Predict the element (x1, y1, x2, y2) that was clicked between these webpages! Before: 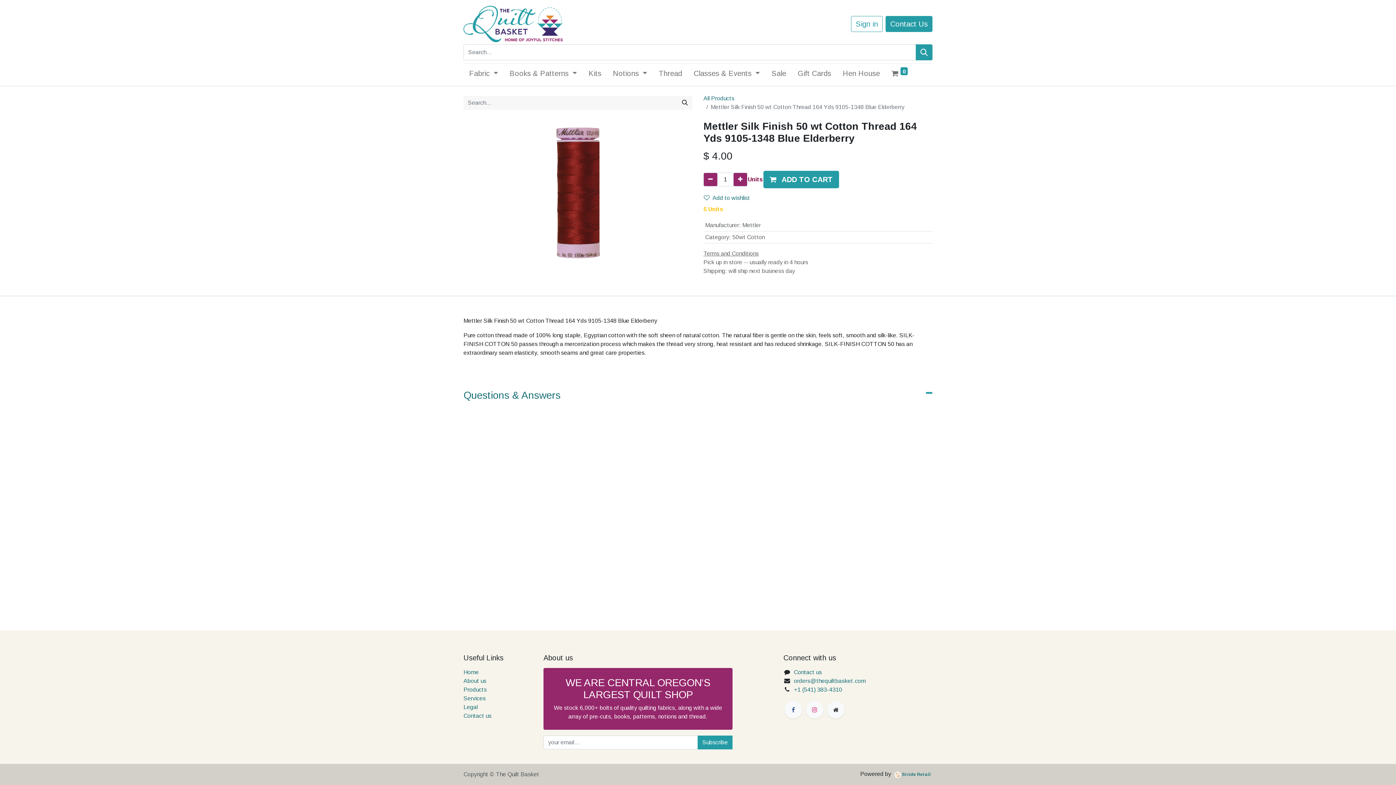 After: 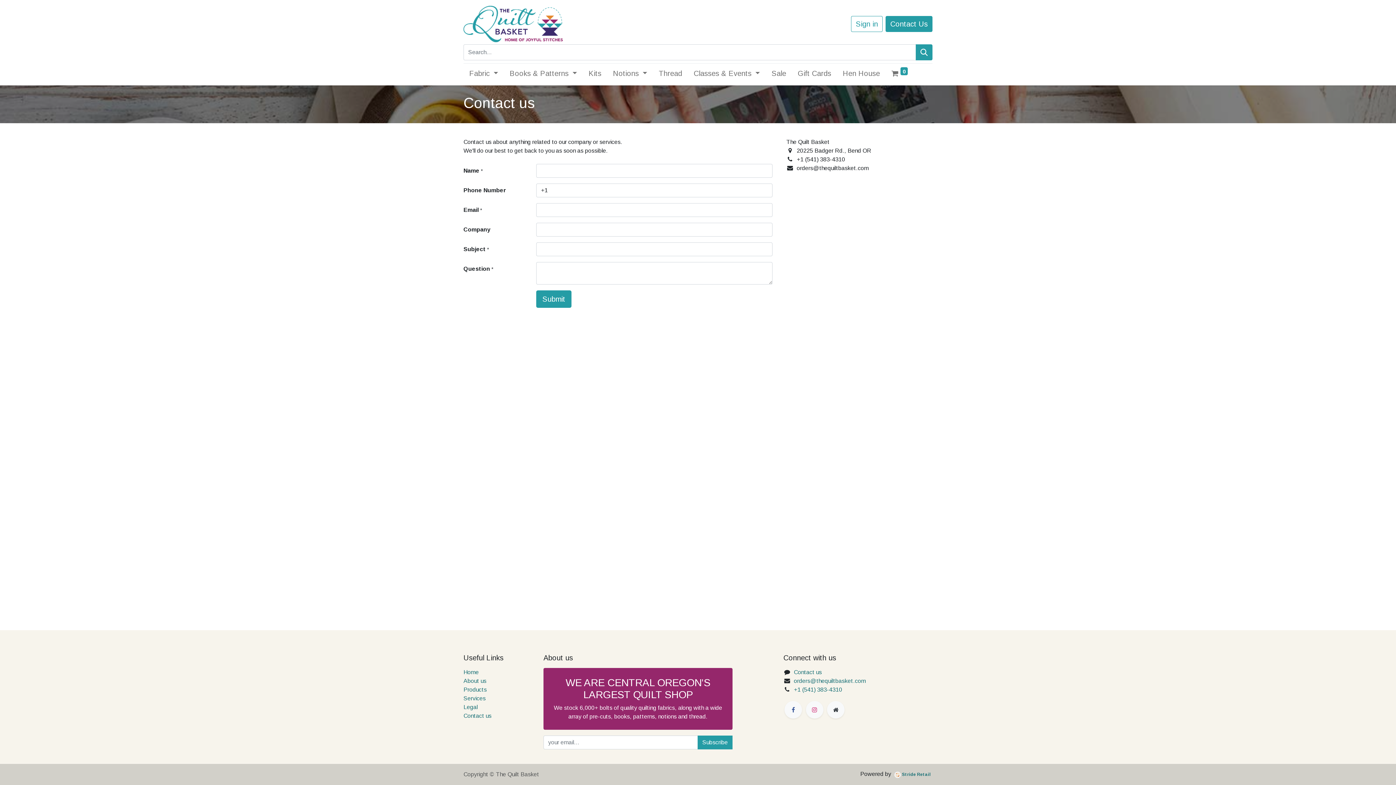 Action: bbox: (794, 669, 822, 675) label: Contact us